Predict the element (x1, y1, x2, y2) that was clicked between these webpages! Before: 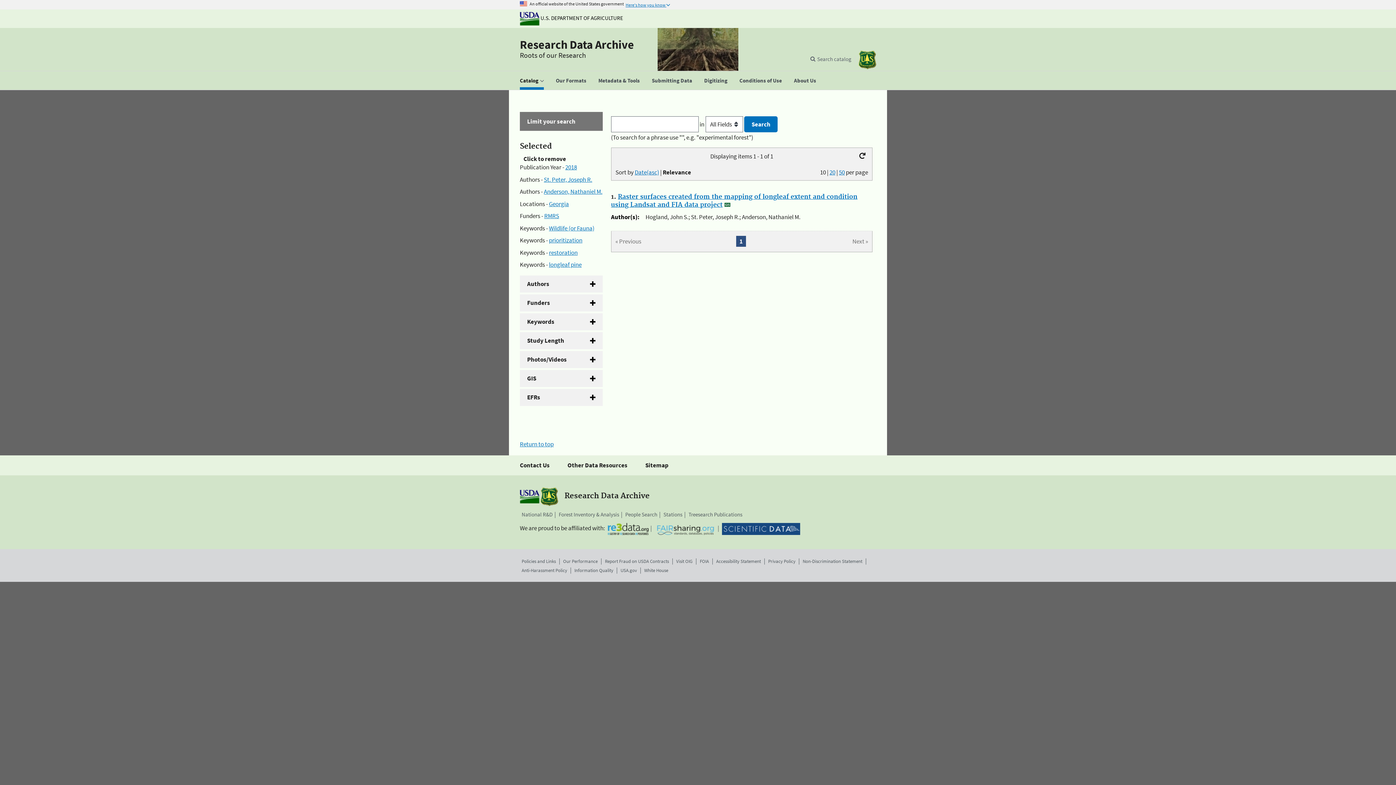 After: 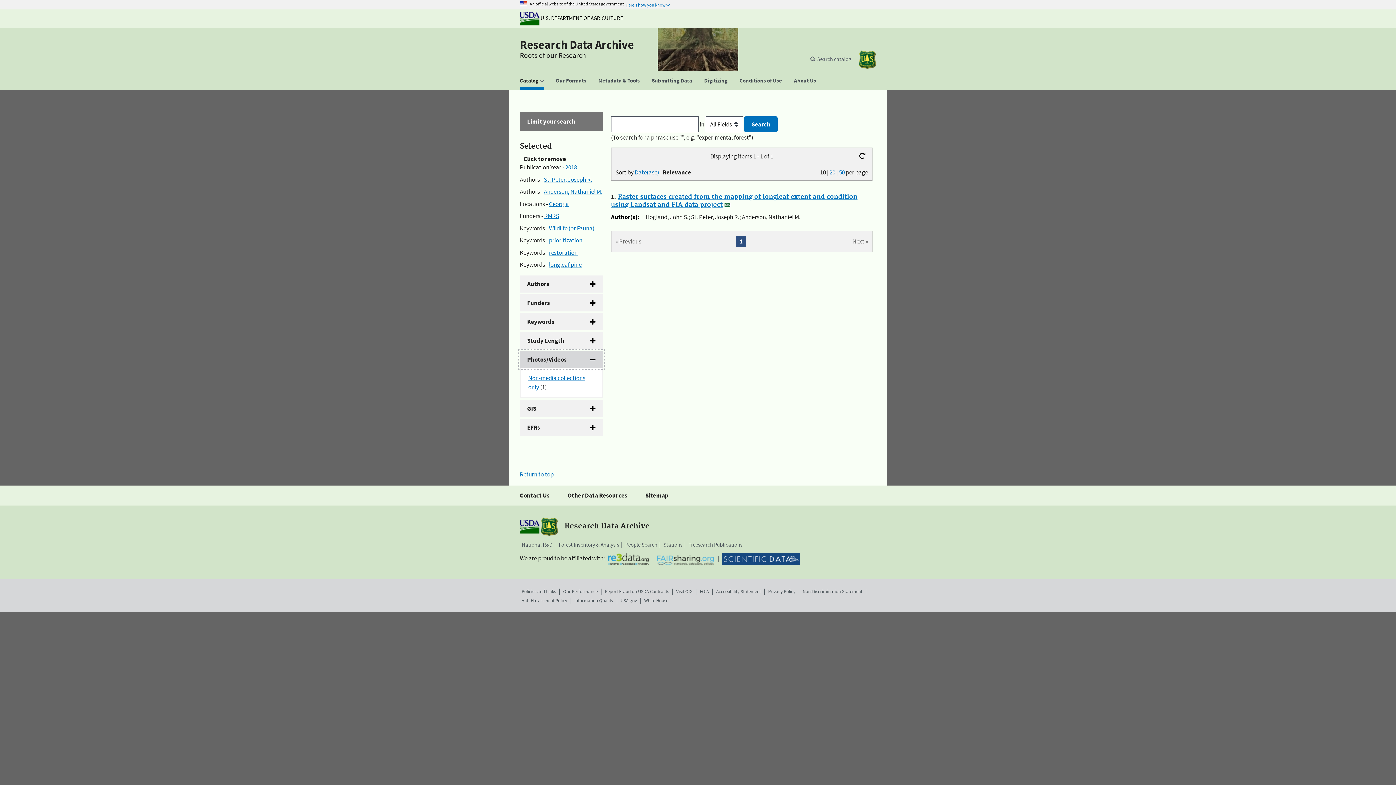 Action: bbox: (520, 351, 602, 368) label: Photos/Videos